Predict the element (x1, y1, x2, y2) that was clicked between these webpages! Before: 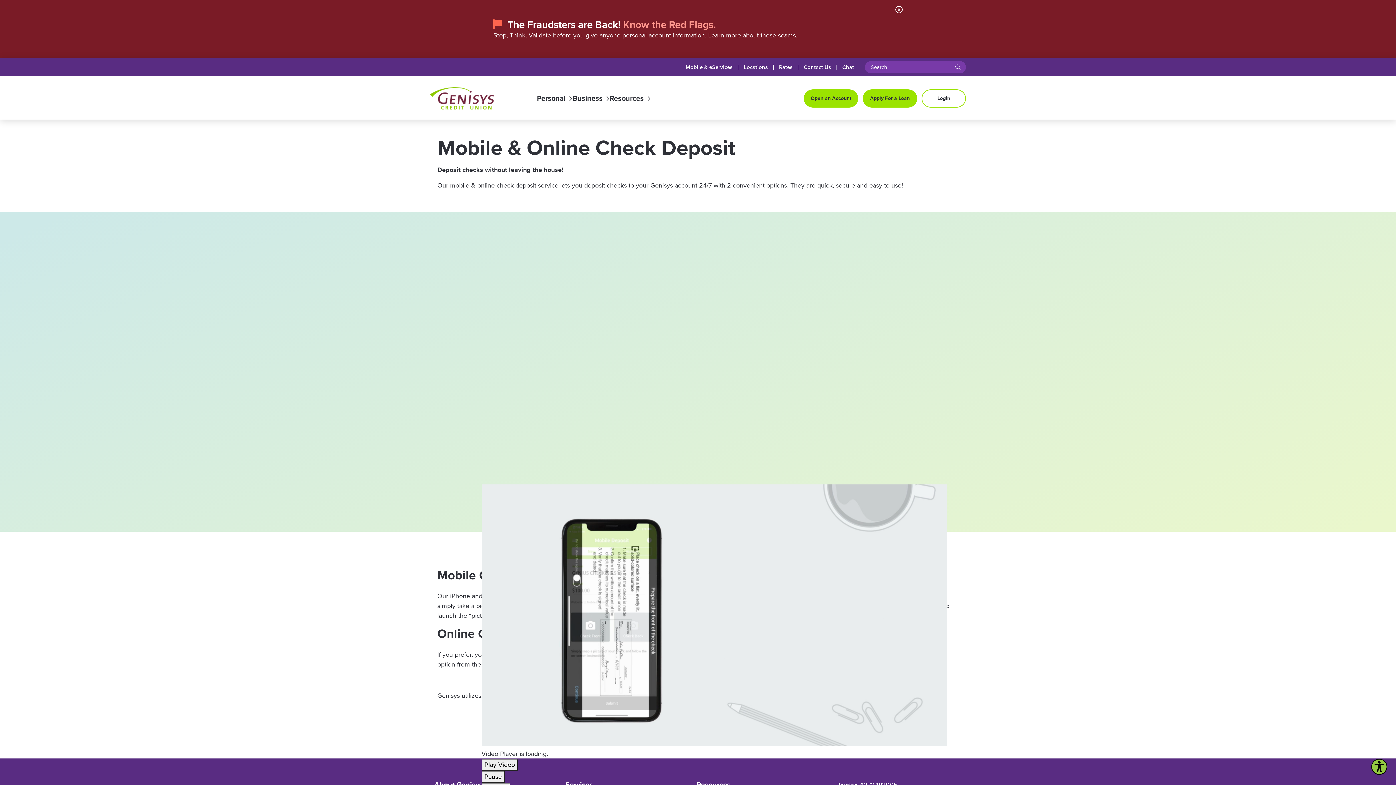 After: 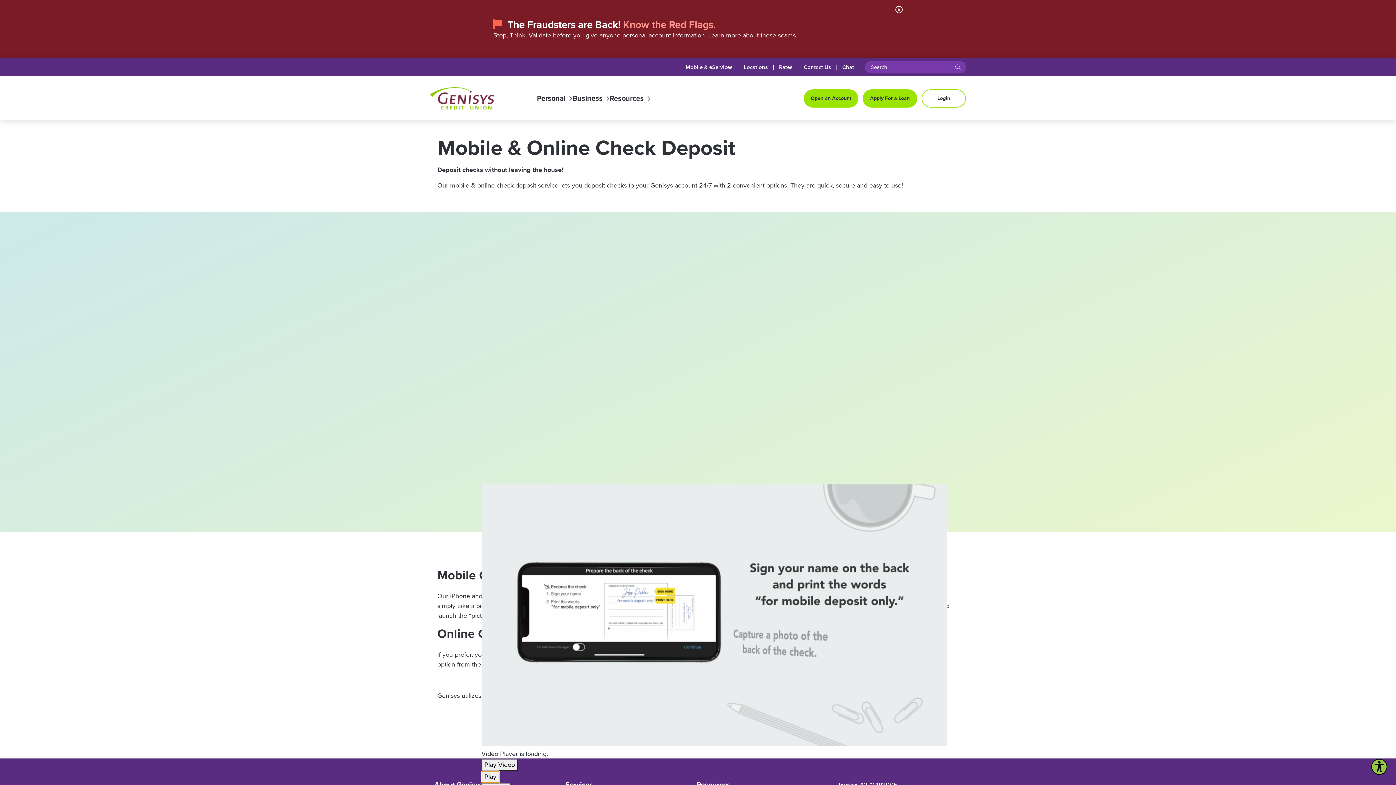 Action: label: Pause bbox: (481, 771, 504, 783)